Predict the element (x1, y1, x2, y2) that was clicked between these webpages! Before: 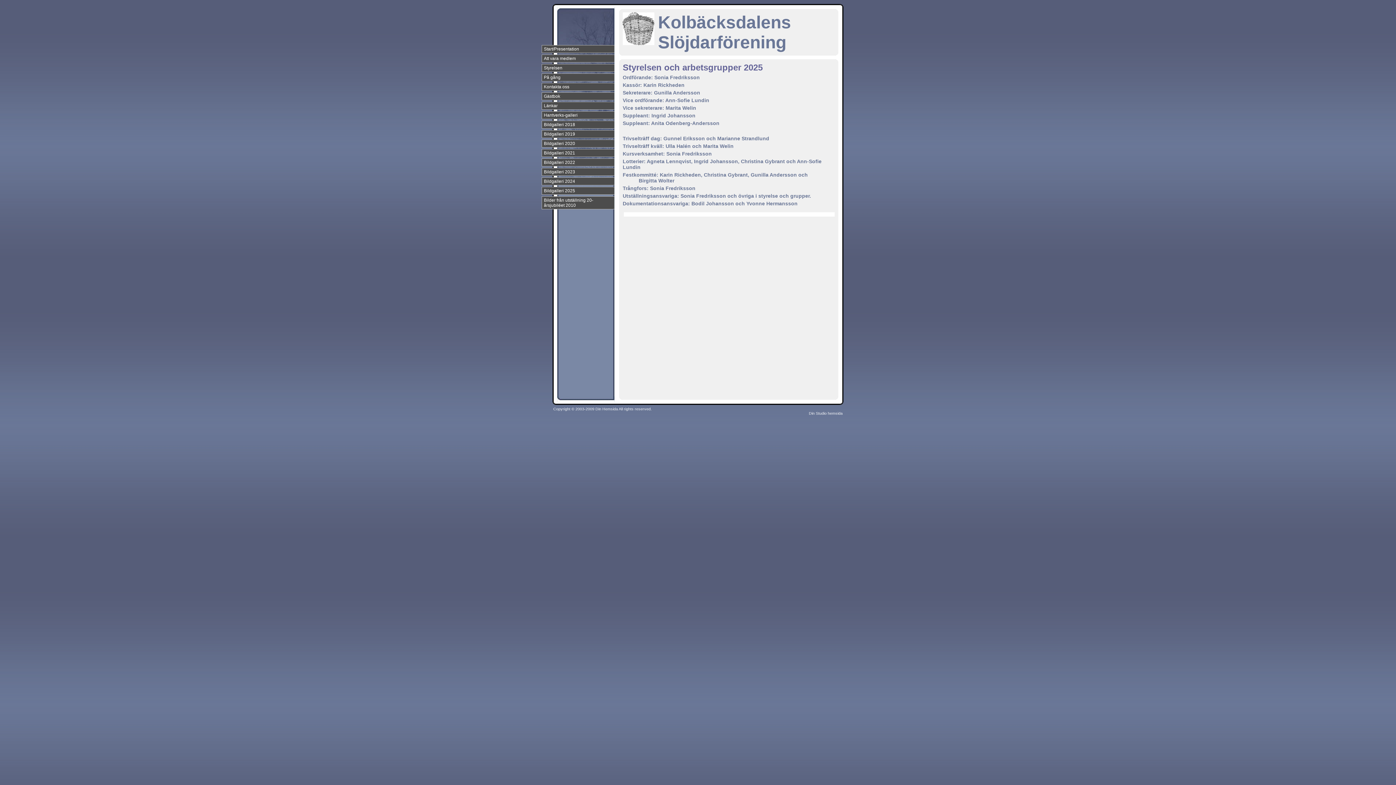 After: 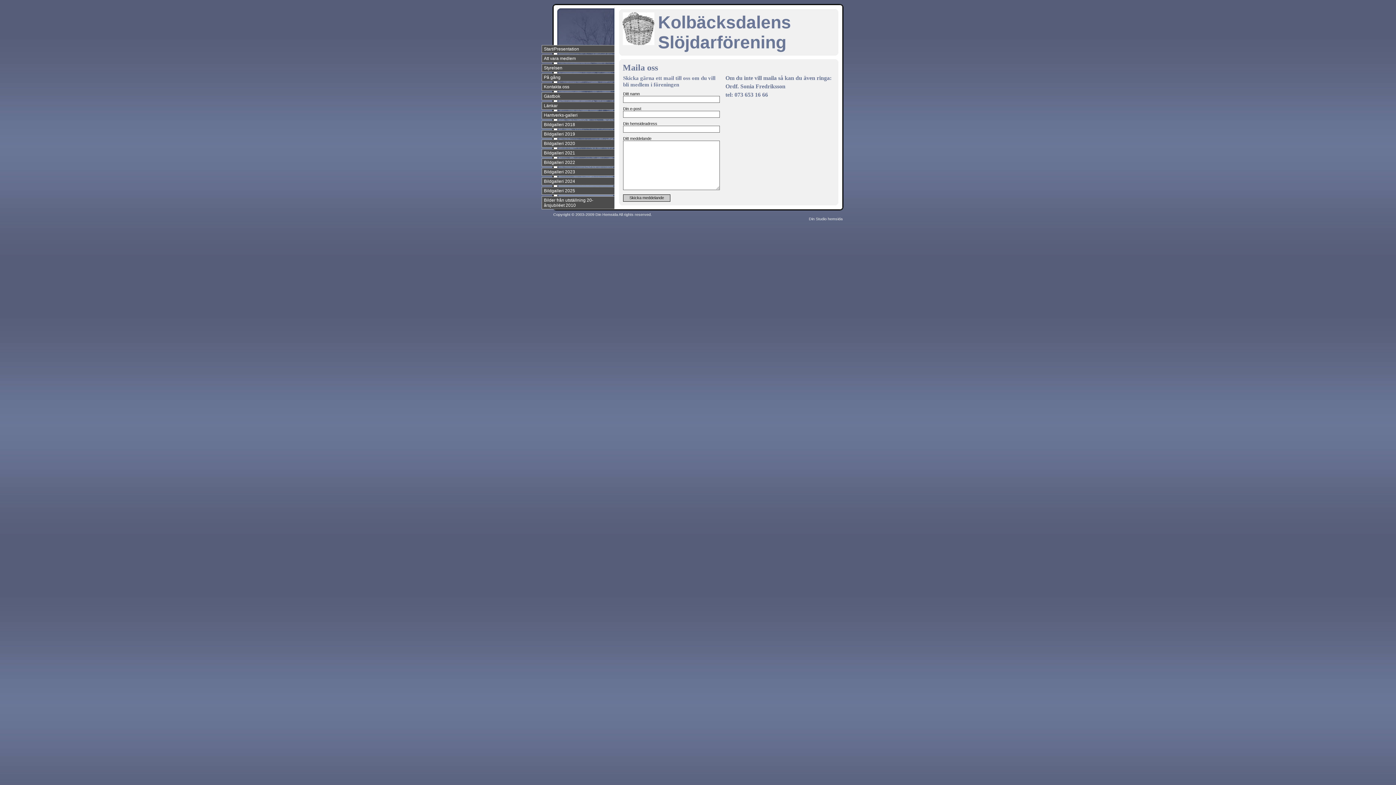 Action: label: Kontakta oss bbox: (541, 82, 614, 90)